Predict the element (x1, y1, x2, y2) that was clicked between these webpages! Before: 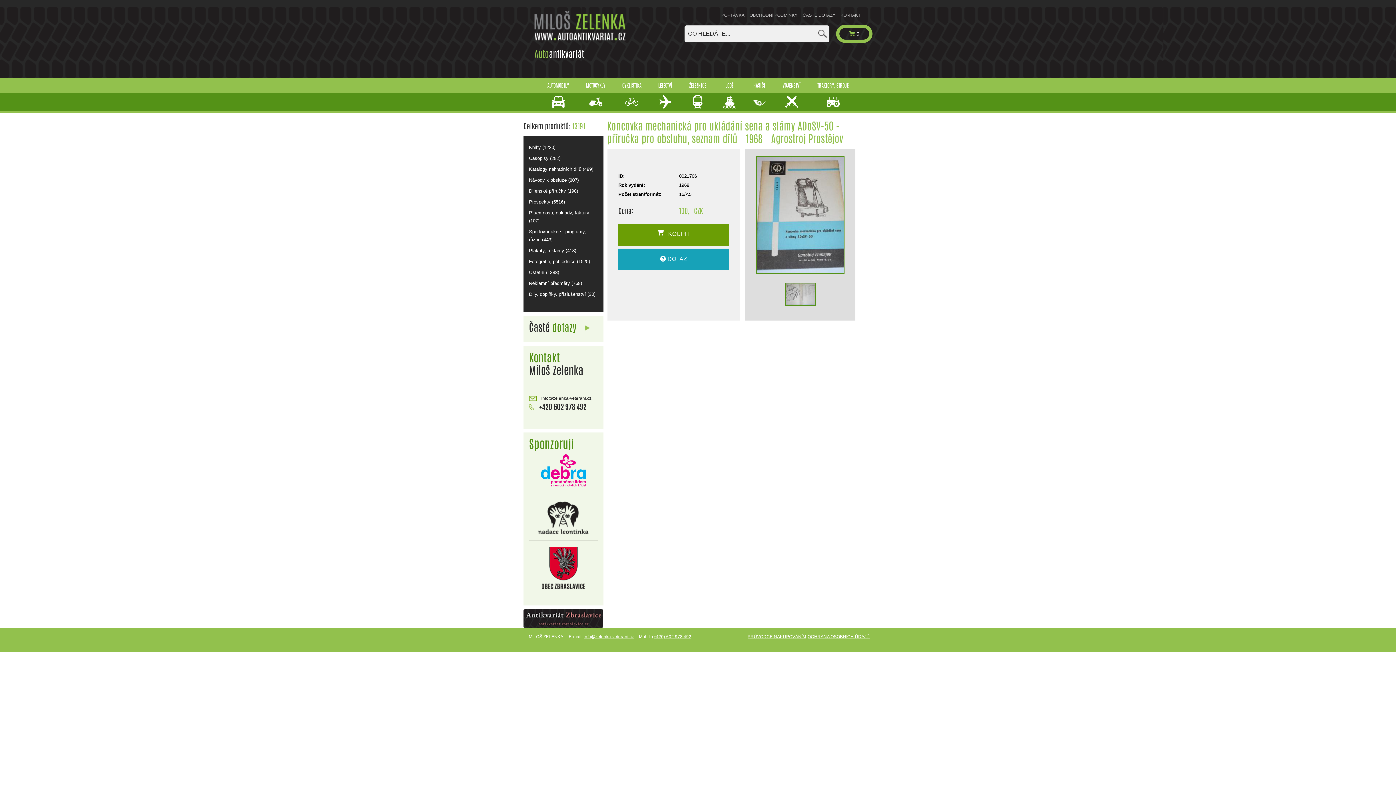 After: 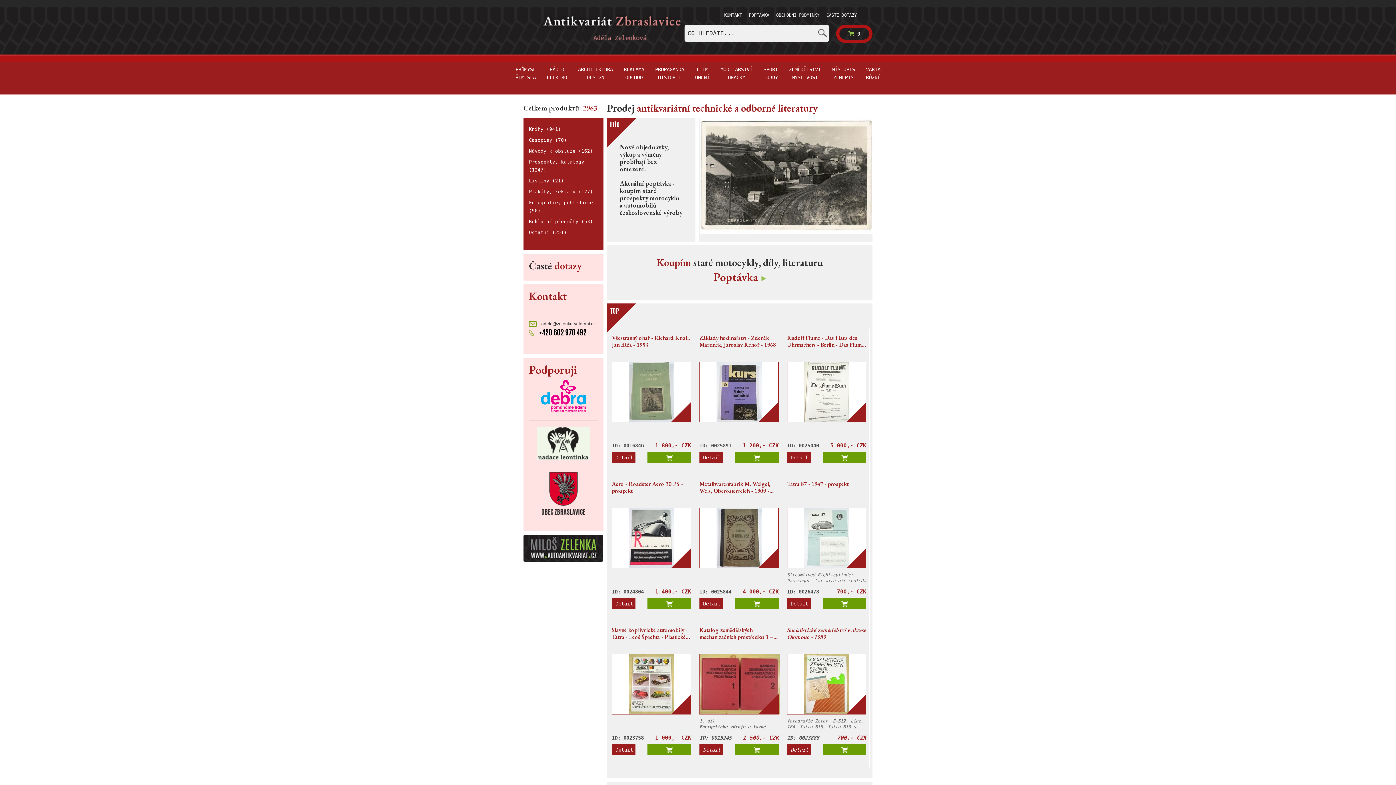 Action: bbox: (523, 615, 603, 621)